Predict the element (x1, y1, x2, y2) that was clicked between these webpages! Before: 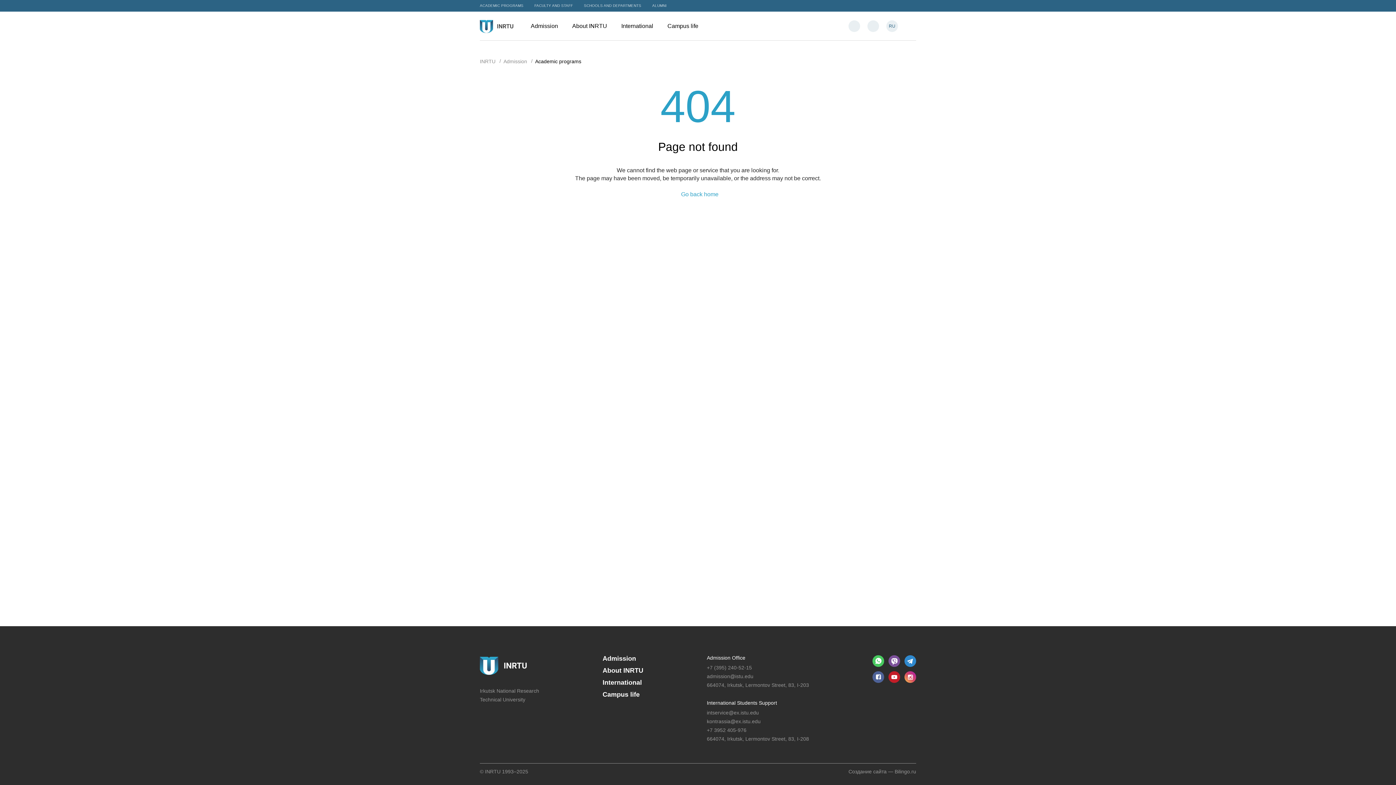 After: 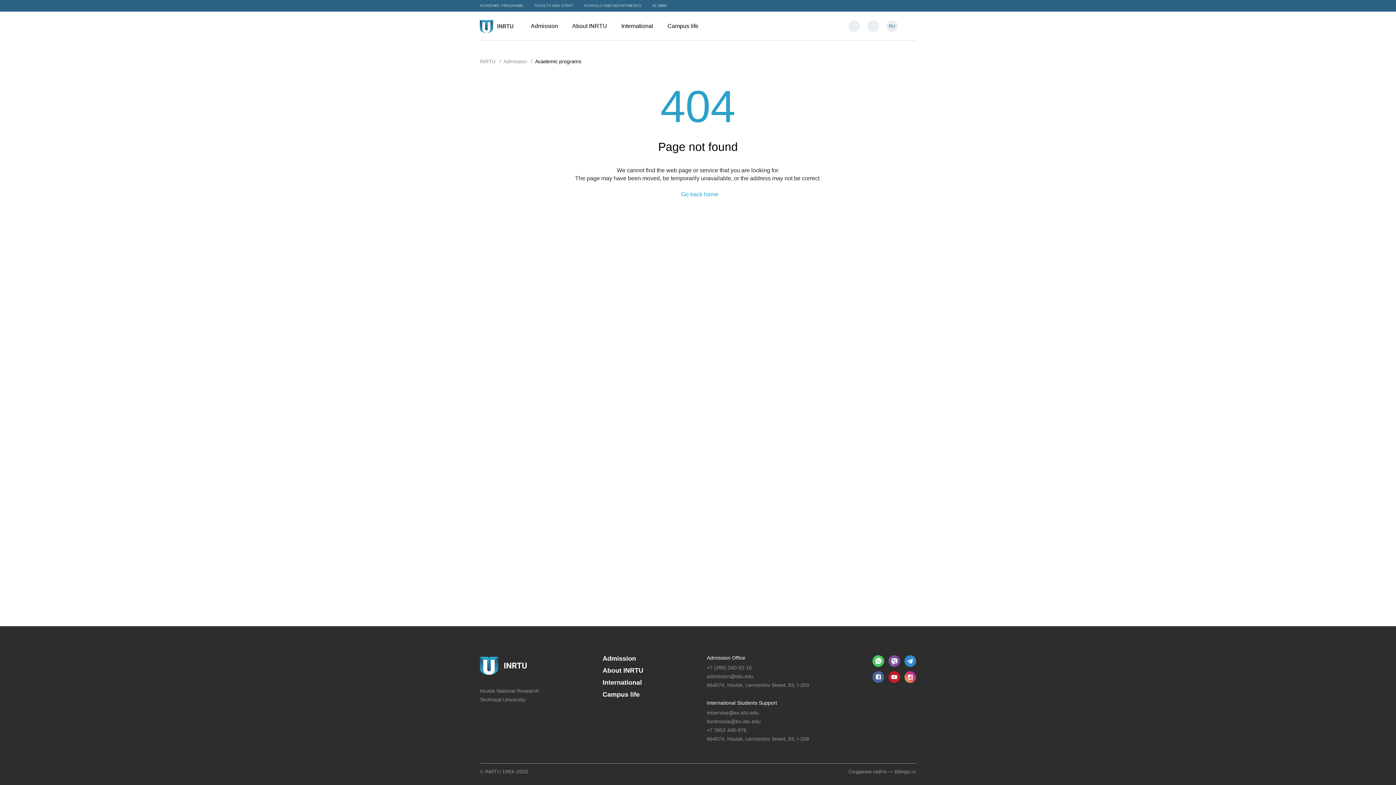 Action: bbox: (707, 718, 760, 724) label: kontrassia@ex.istu.edu